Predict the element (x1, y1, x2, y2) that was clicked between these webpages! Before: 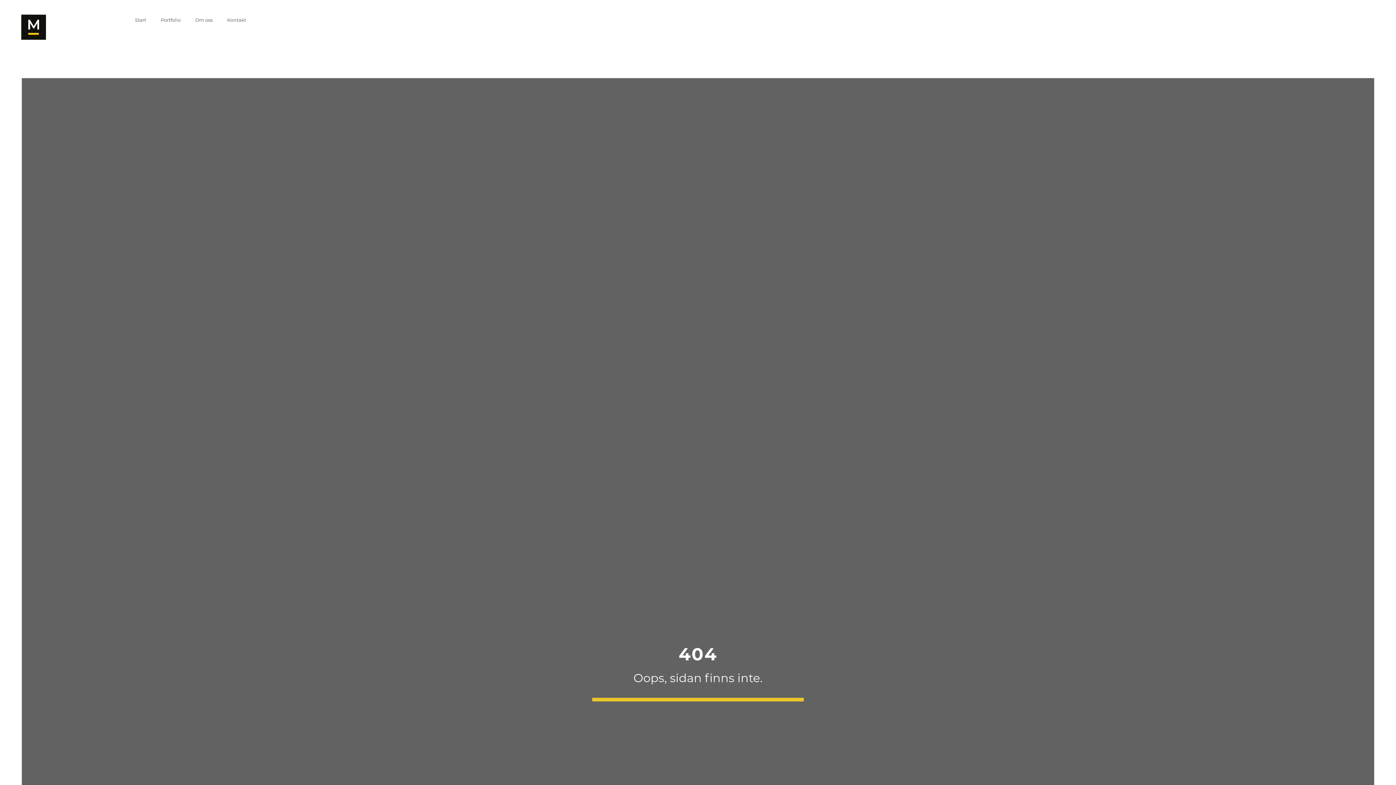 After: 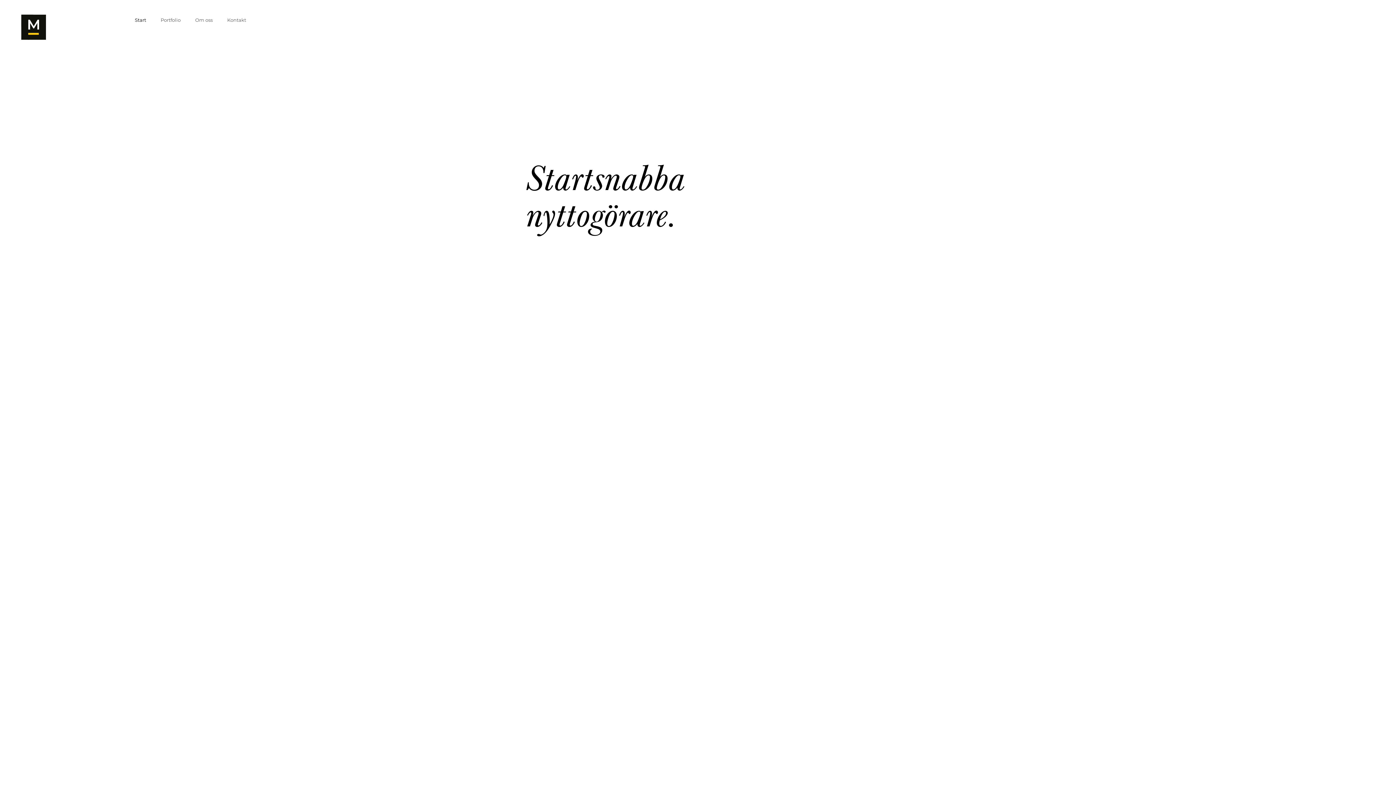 Action: bbox: (10, 45, 127, 51)